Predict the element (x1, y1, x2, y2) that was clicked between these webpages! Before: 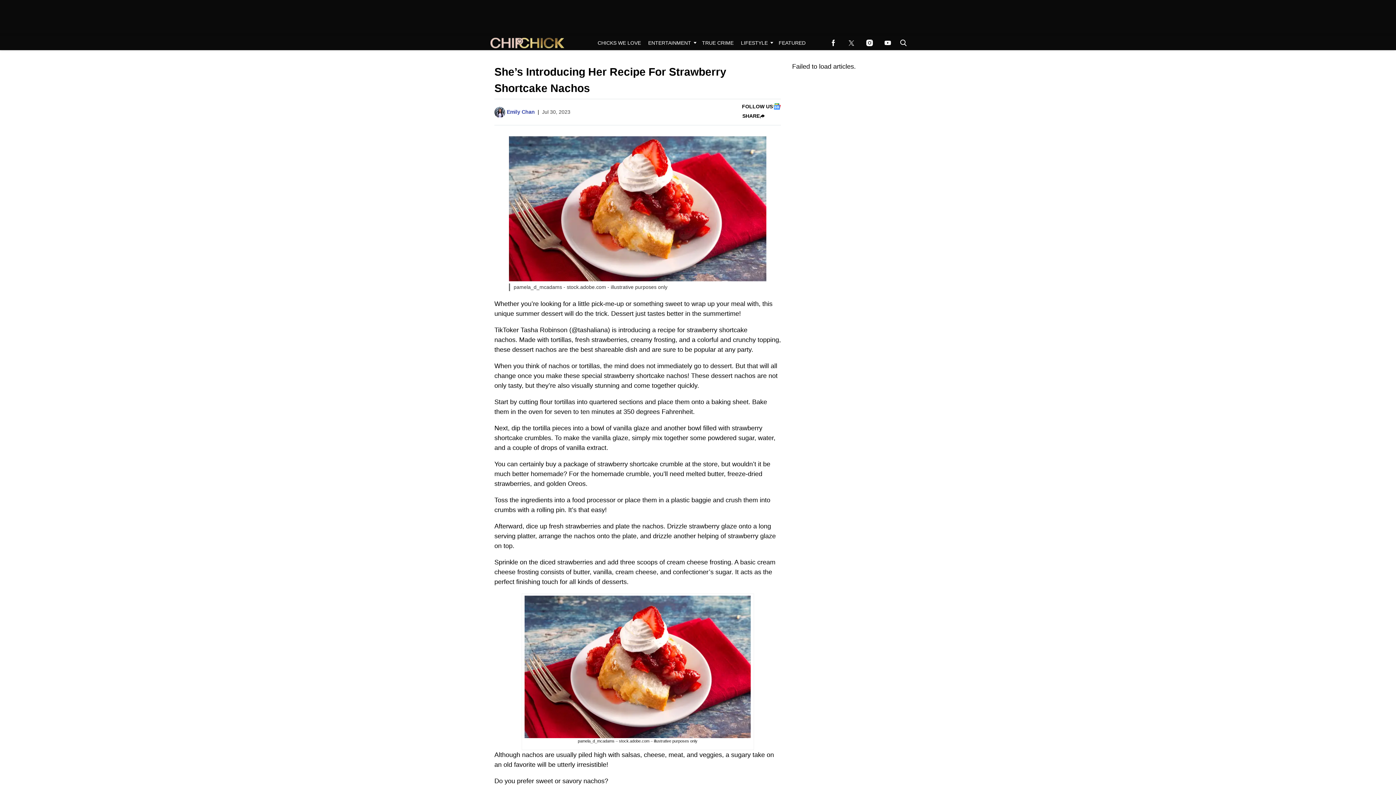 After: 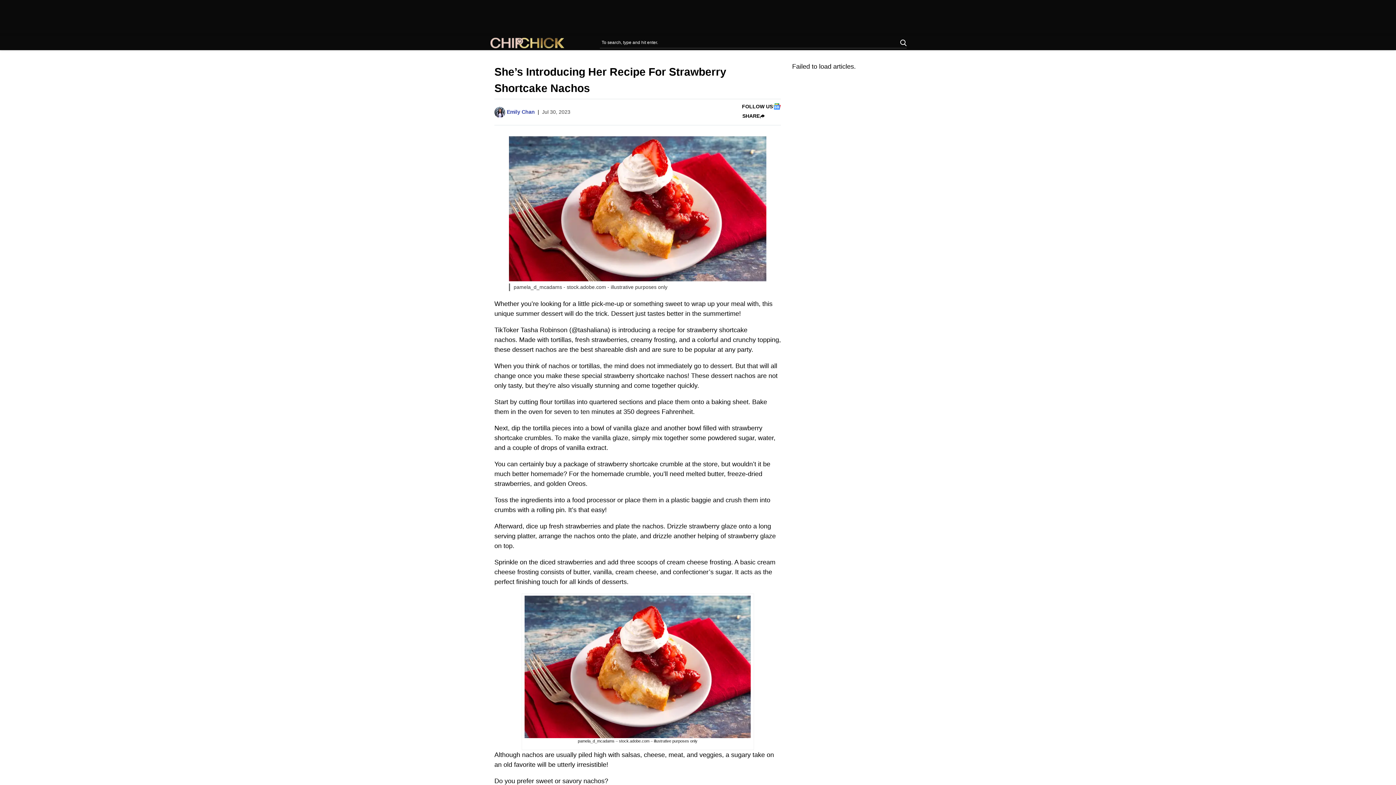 Action: bbox: (897, 35, 907, 50) label: Search Button